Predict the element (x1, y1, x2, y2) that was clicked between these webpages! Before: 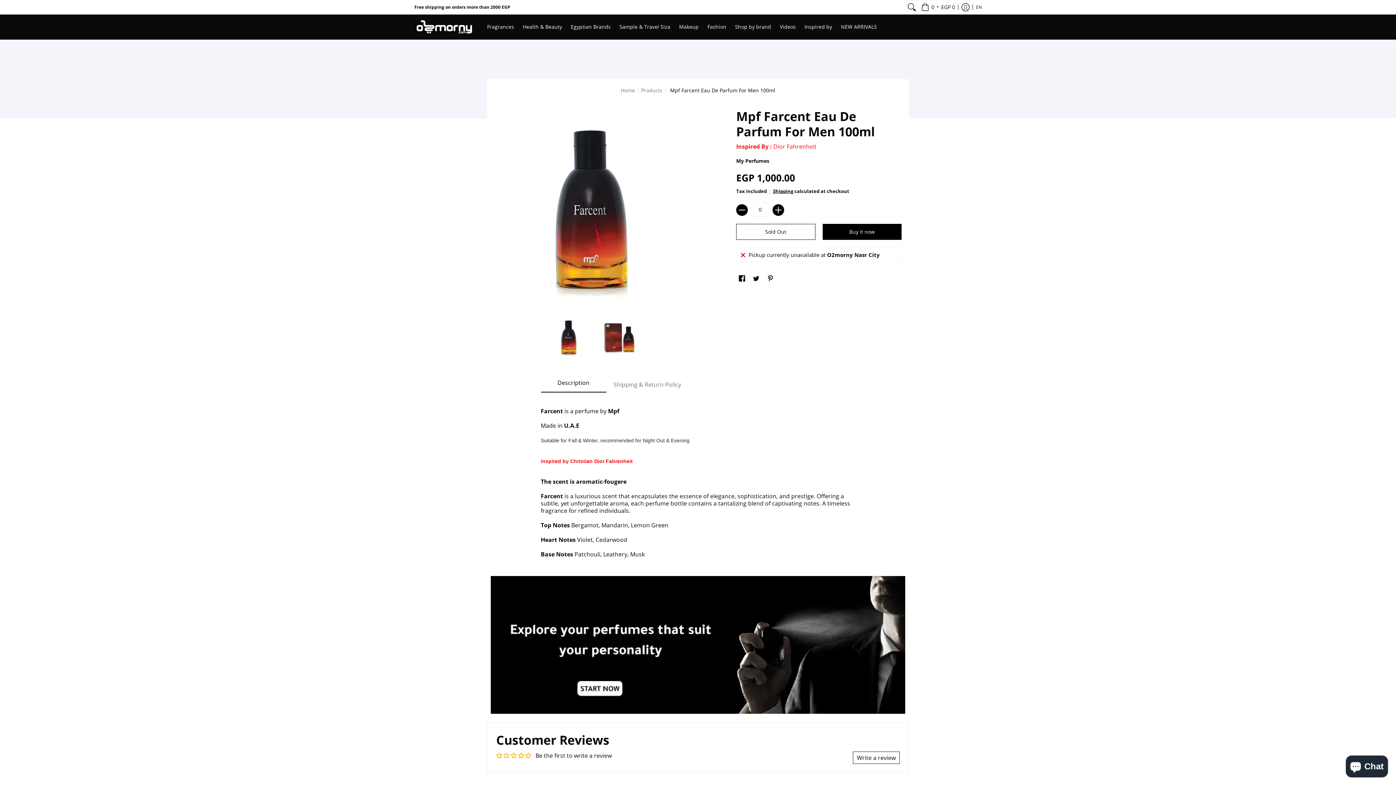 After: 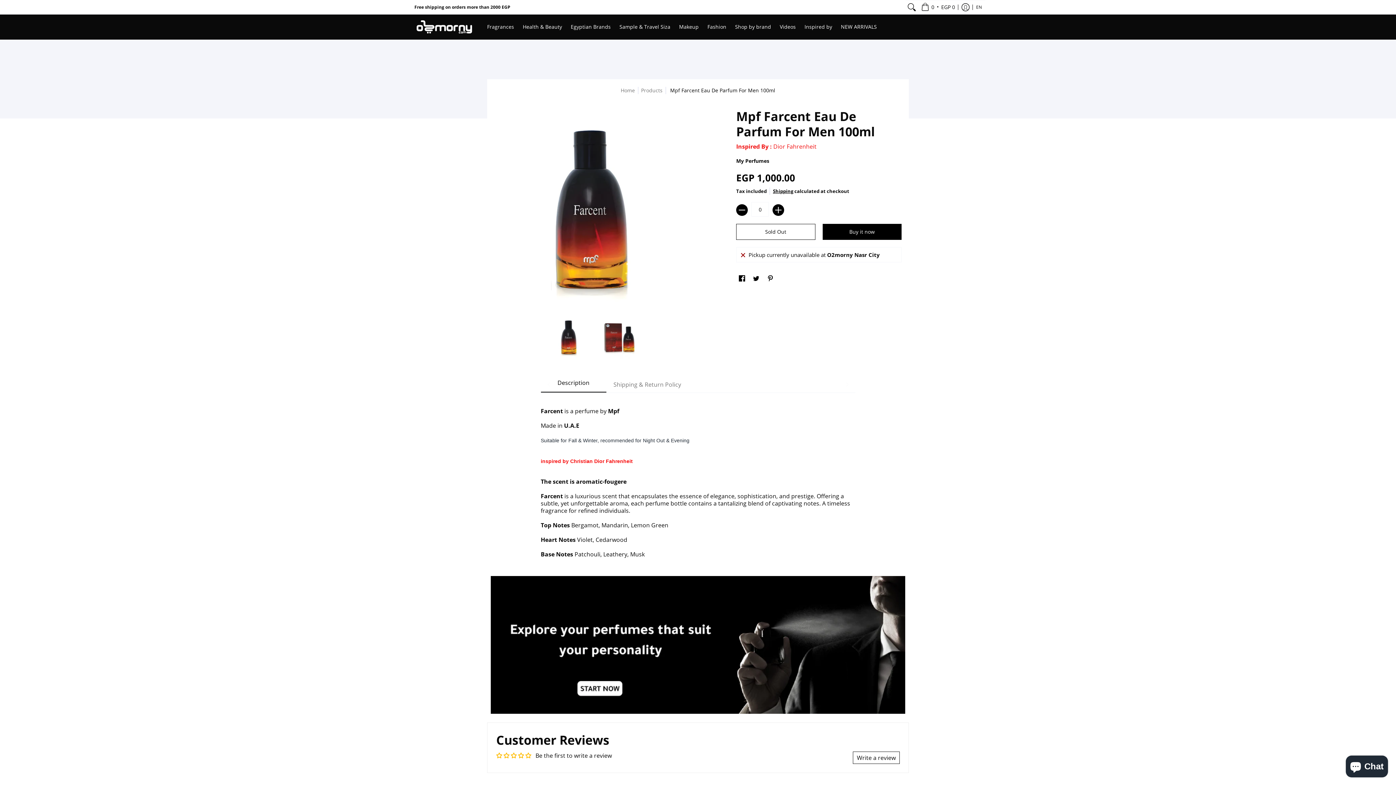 Action: label: Description bbox: (540, 377, 606, 392)